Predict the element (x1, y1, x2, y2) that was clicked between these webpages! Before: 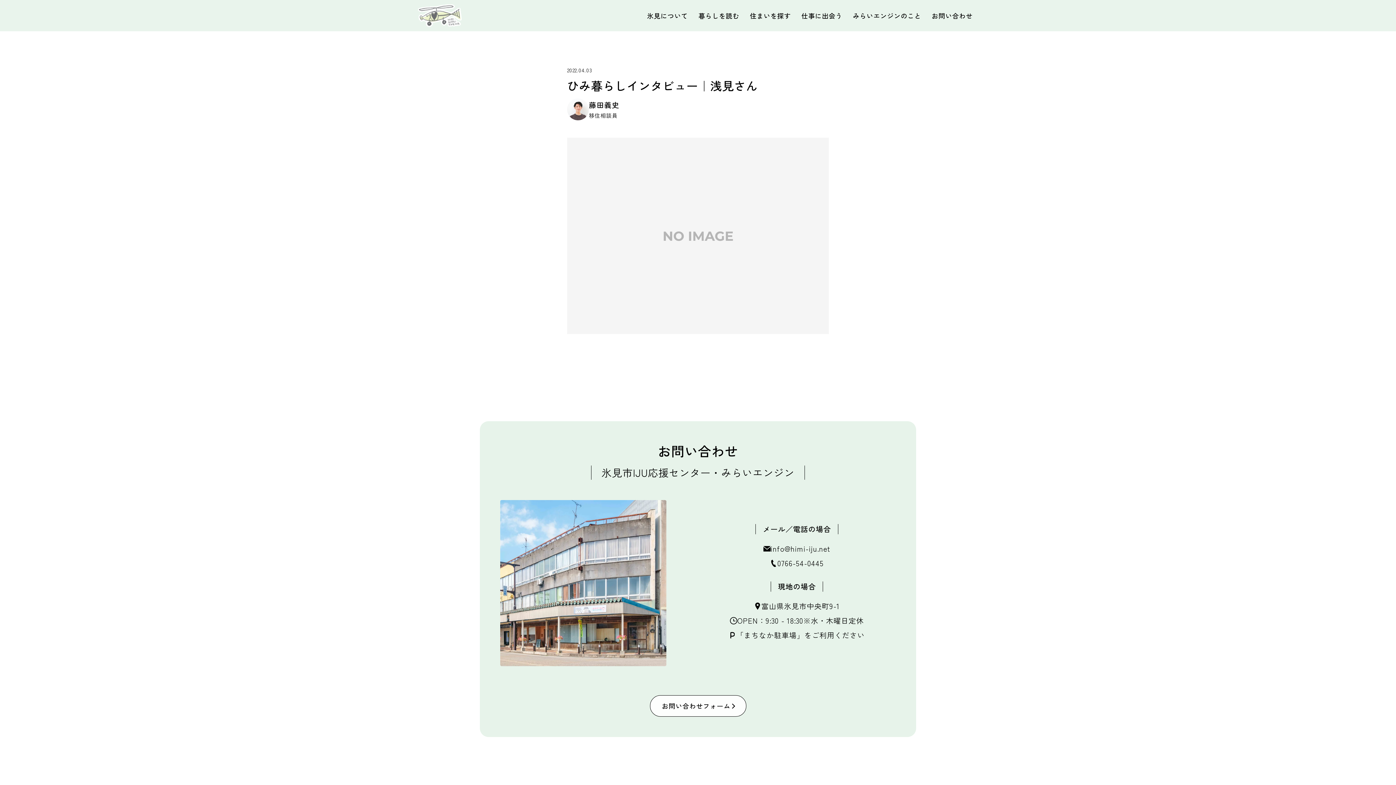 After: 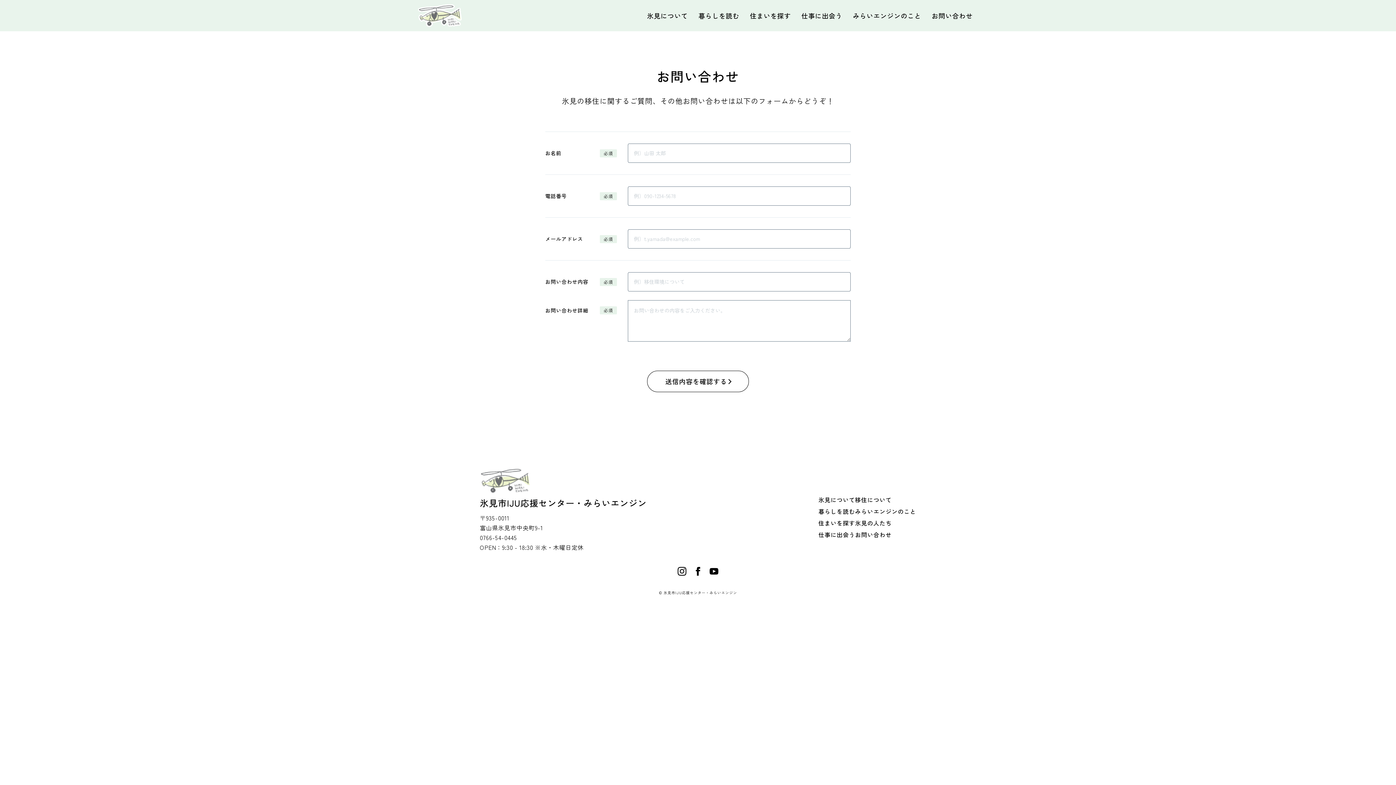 Action: label: お問い合わせ bbox: (931, 9, 972, 21)